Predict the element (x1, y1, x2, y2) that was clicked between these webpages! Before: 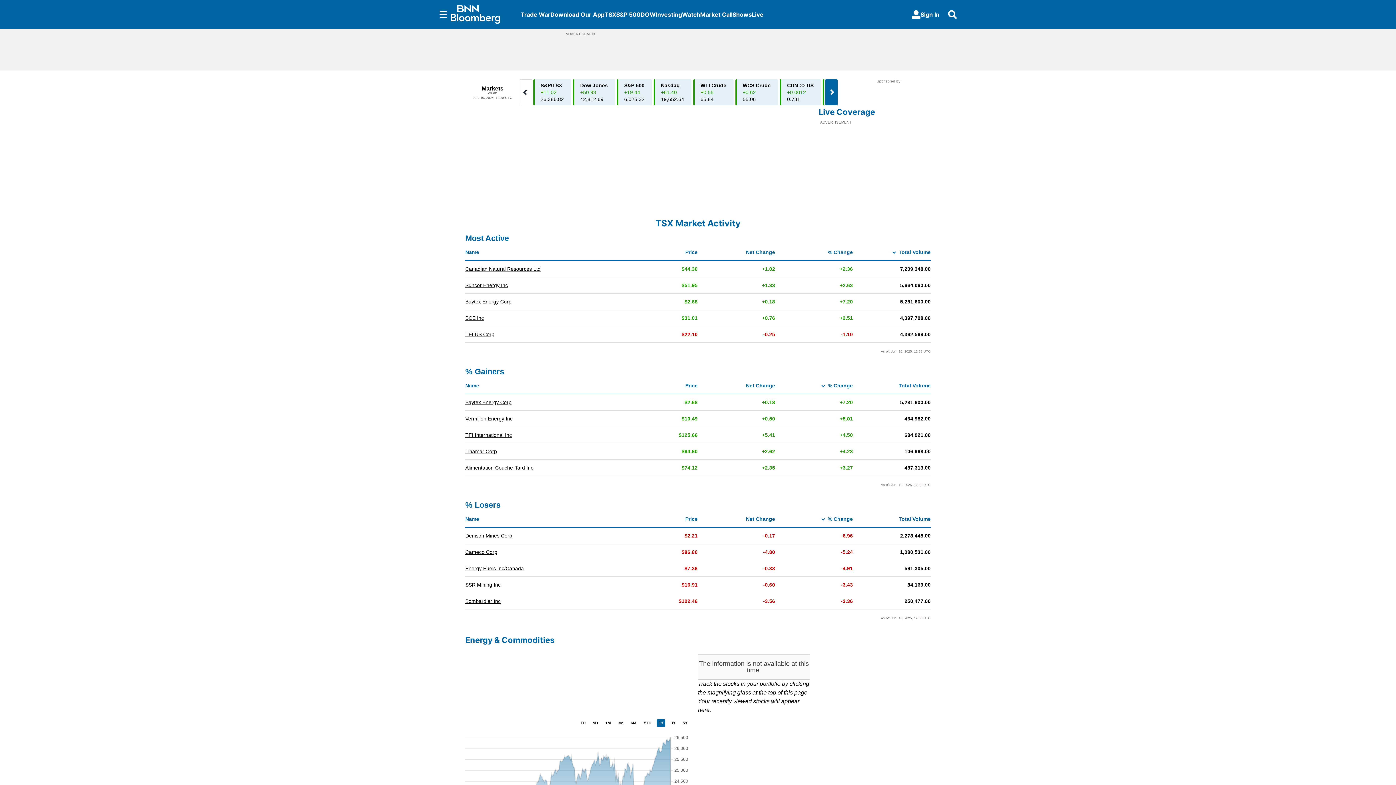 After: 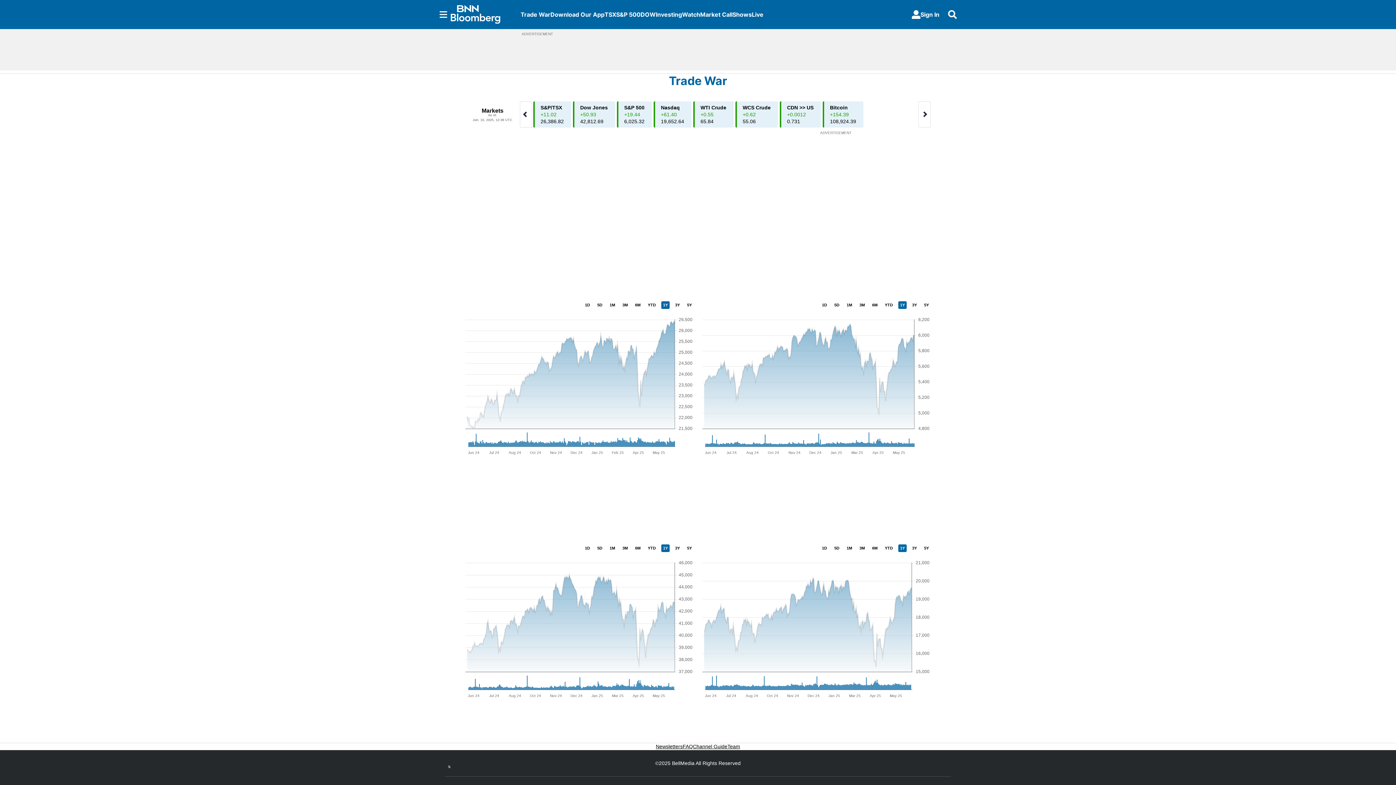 Action: bbox: (520, 10, 550, 18) label: Trade War